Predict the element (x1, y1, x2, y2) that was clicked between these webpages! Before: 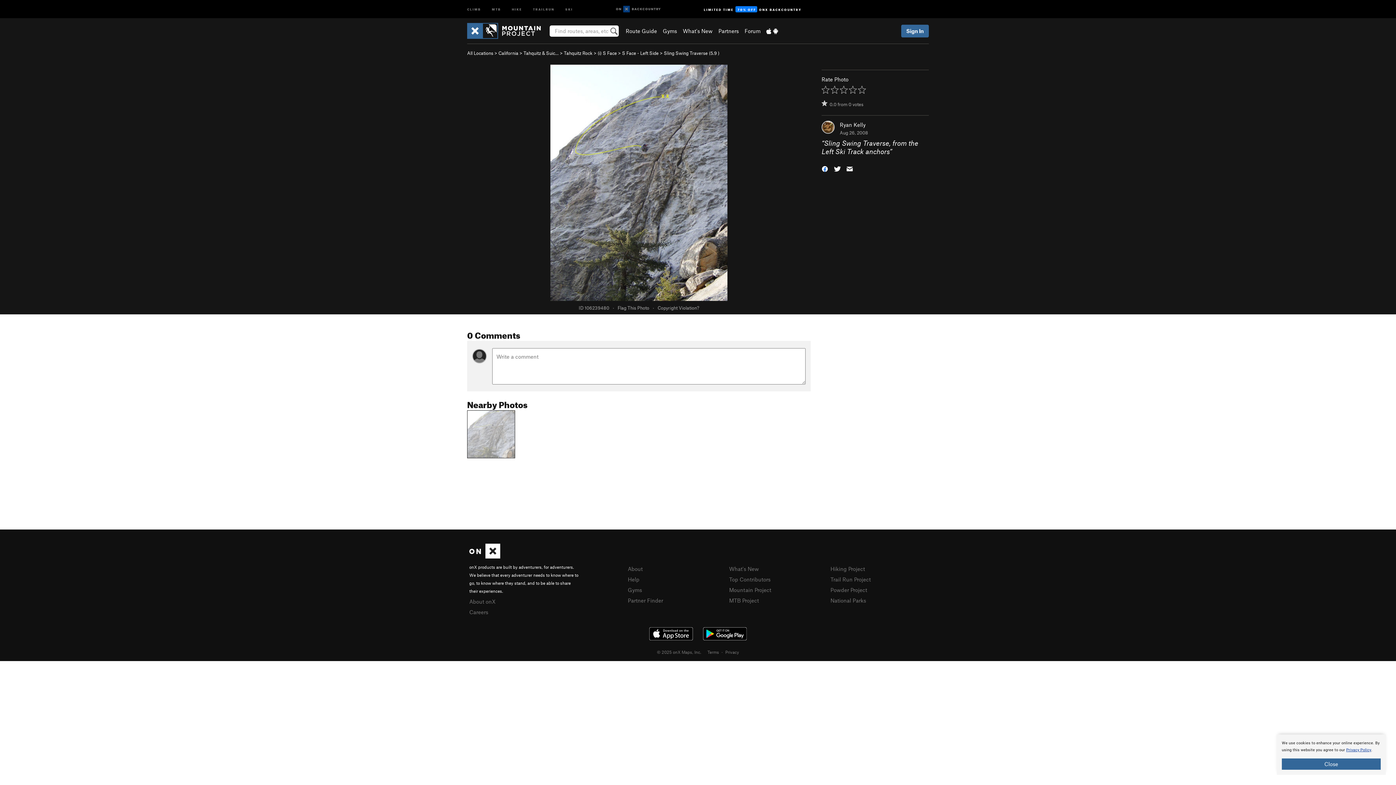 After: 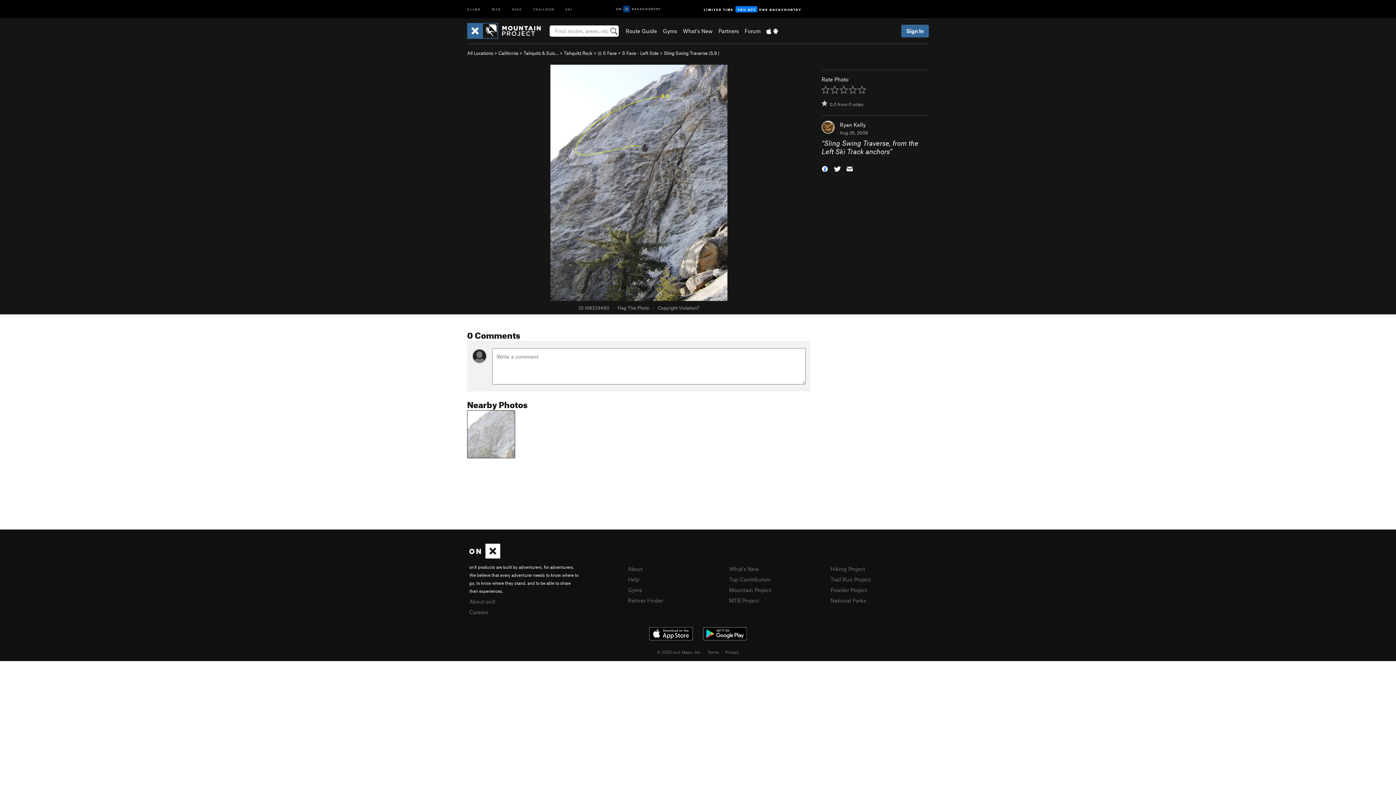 Action: bbox: (1282, 758, 1381, 770) label: Close